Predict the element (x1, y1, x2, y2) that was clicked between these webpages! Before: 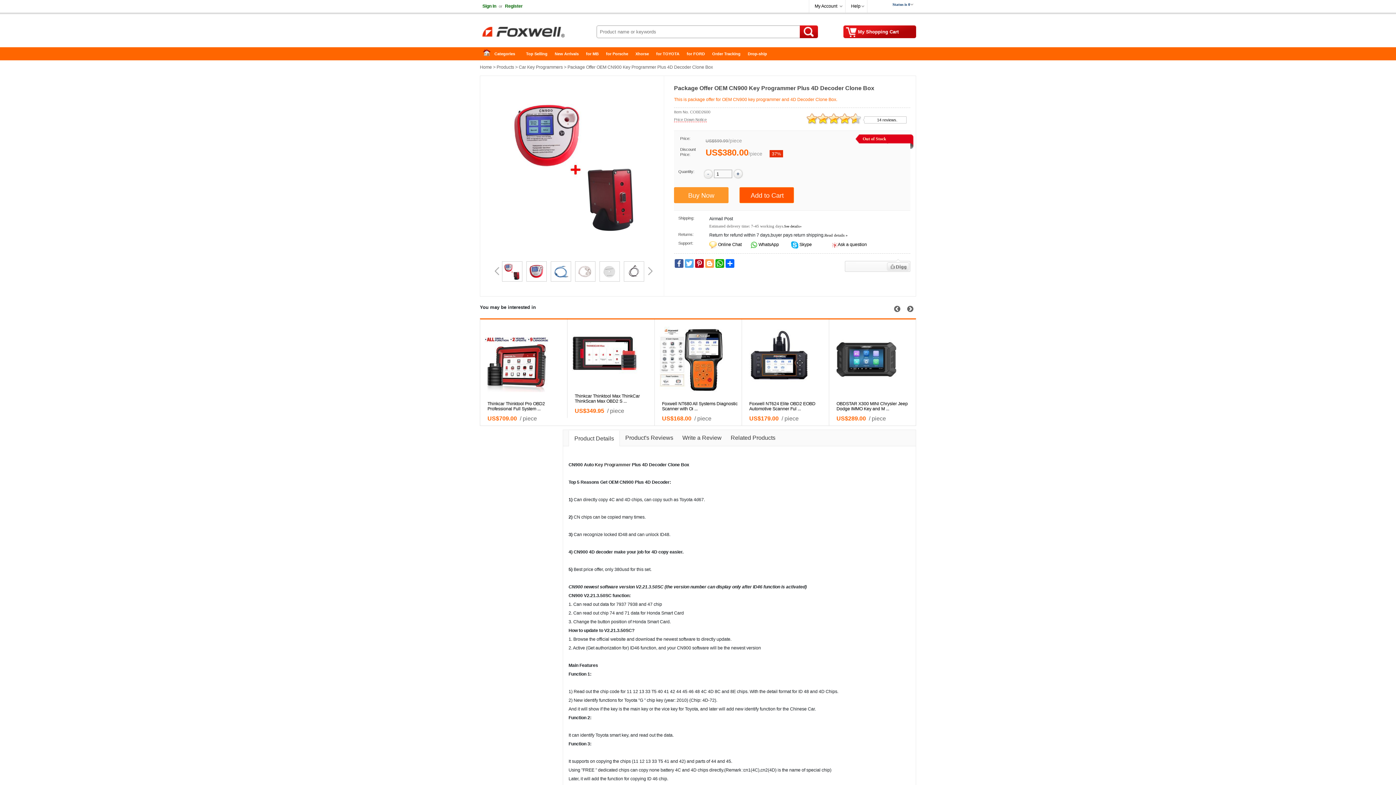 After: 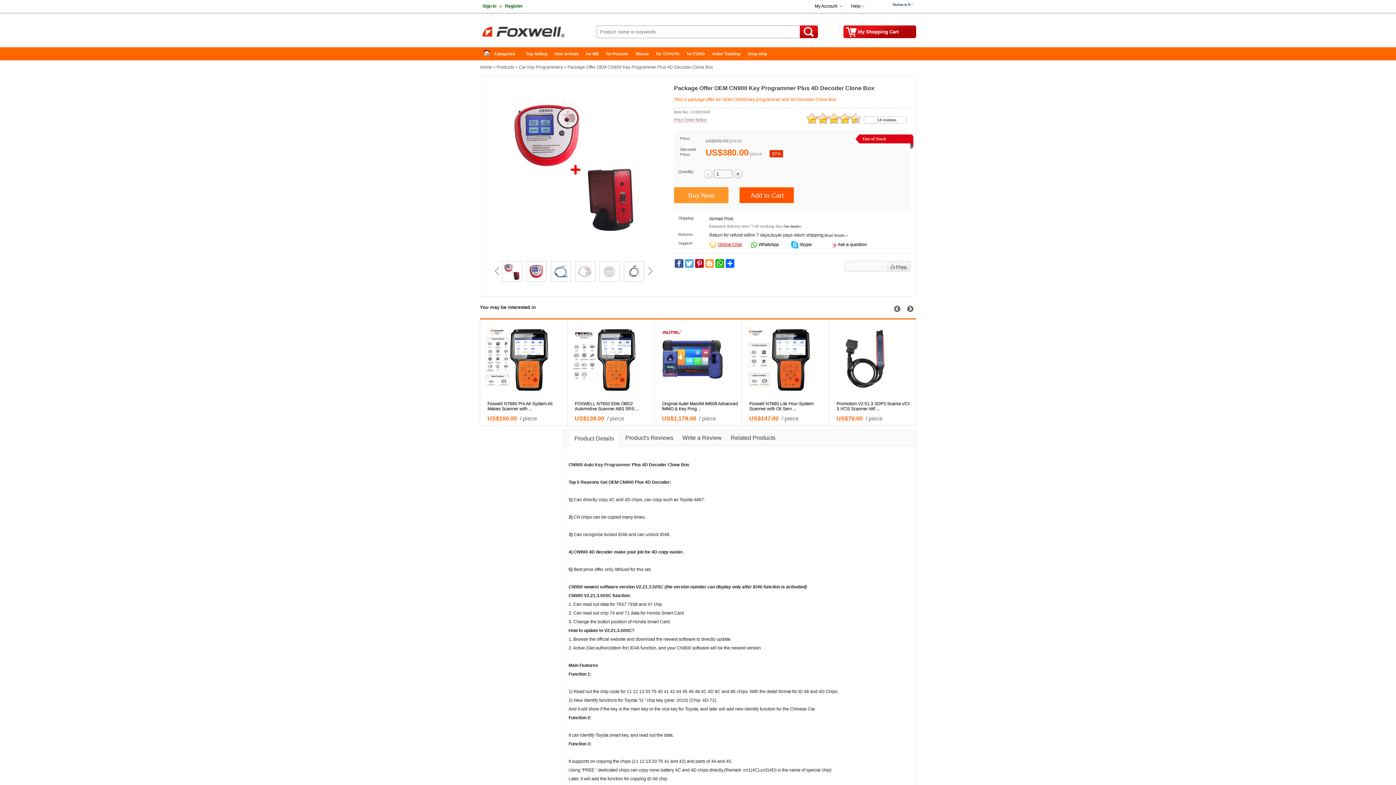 Action: label: Online Chat bbox: (718, 242, 741, 247)